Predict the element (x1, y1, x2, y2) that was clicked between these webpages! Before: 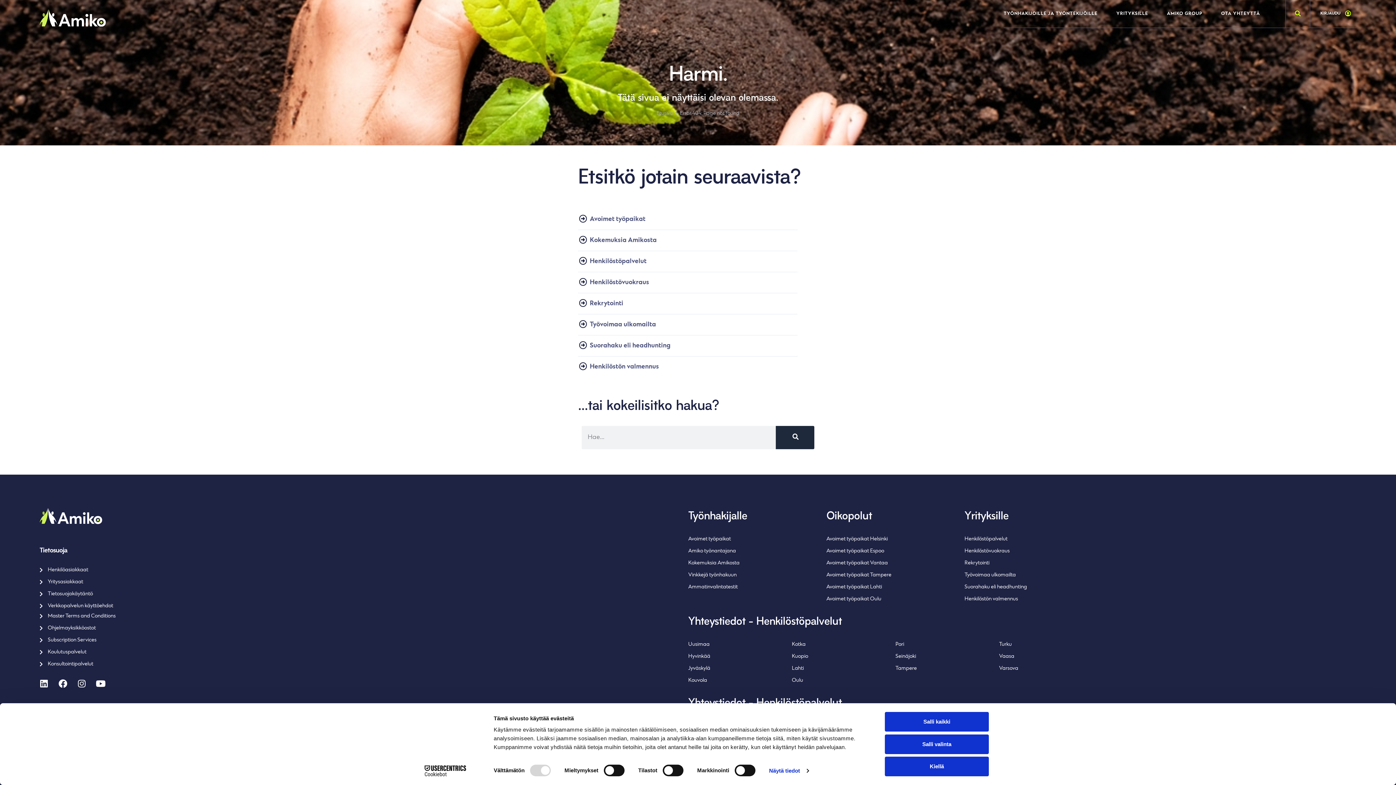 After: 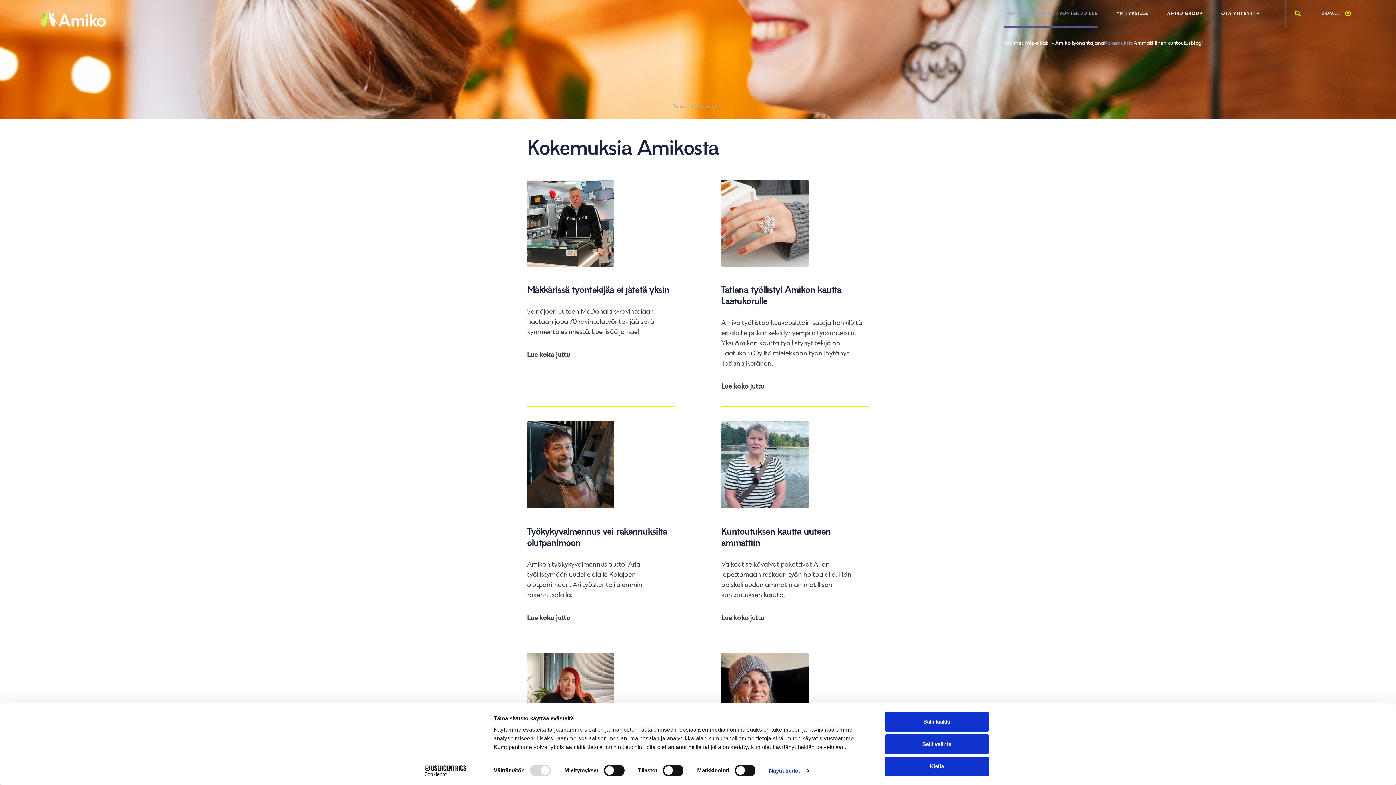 Action: label: Kokemuksia Amikosta bbox: (578, 235, 656, 245)